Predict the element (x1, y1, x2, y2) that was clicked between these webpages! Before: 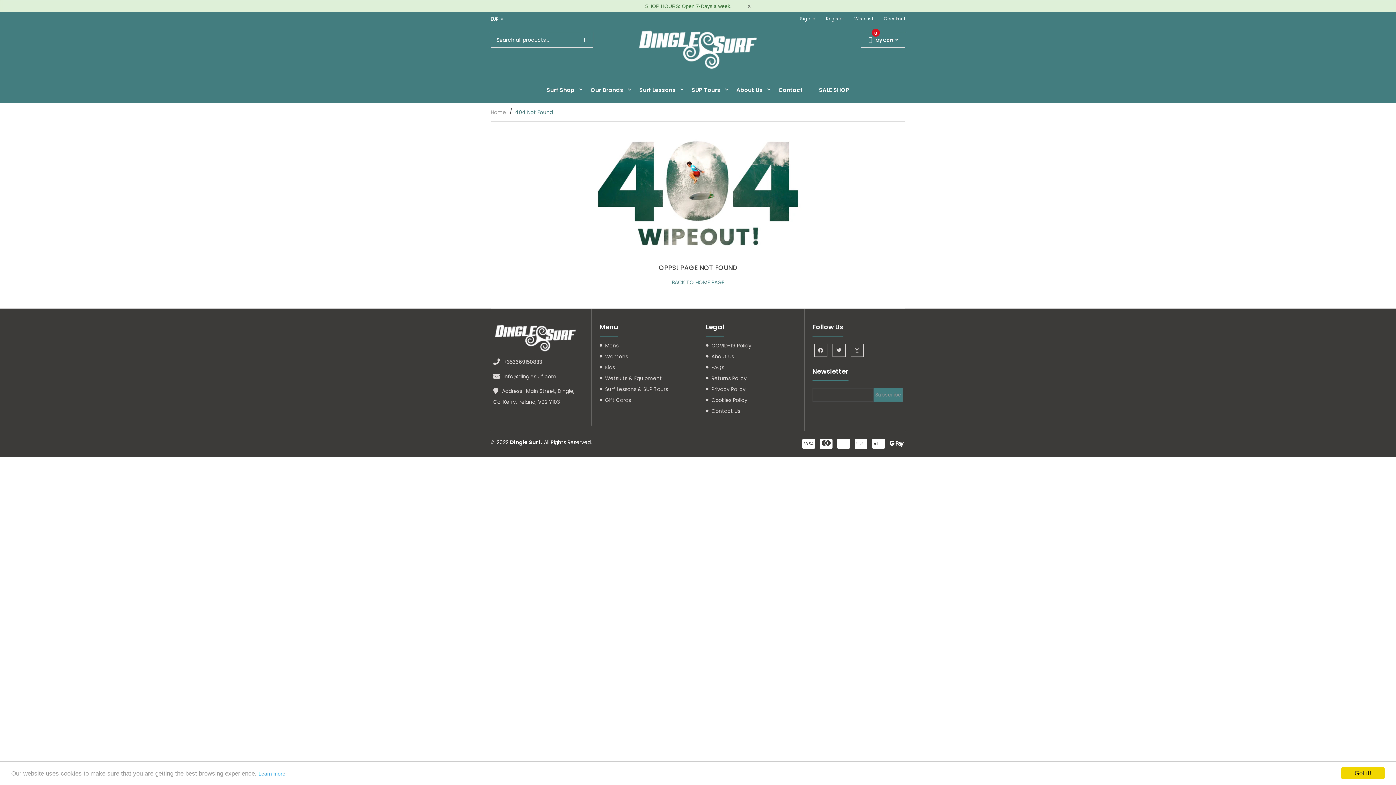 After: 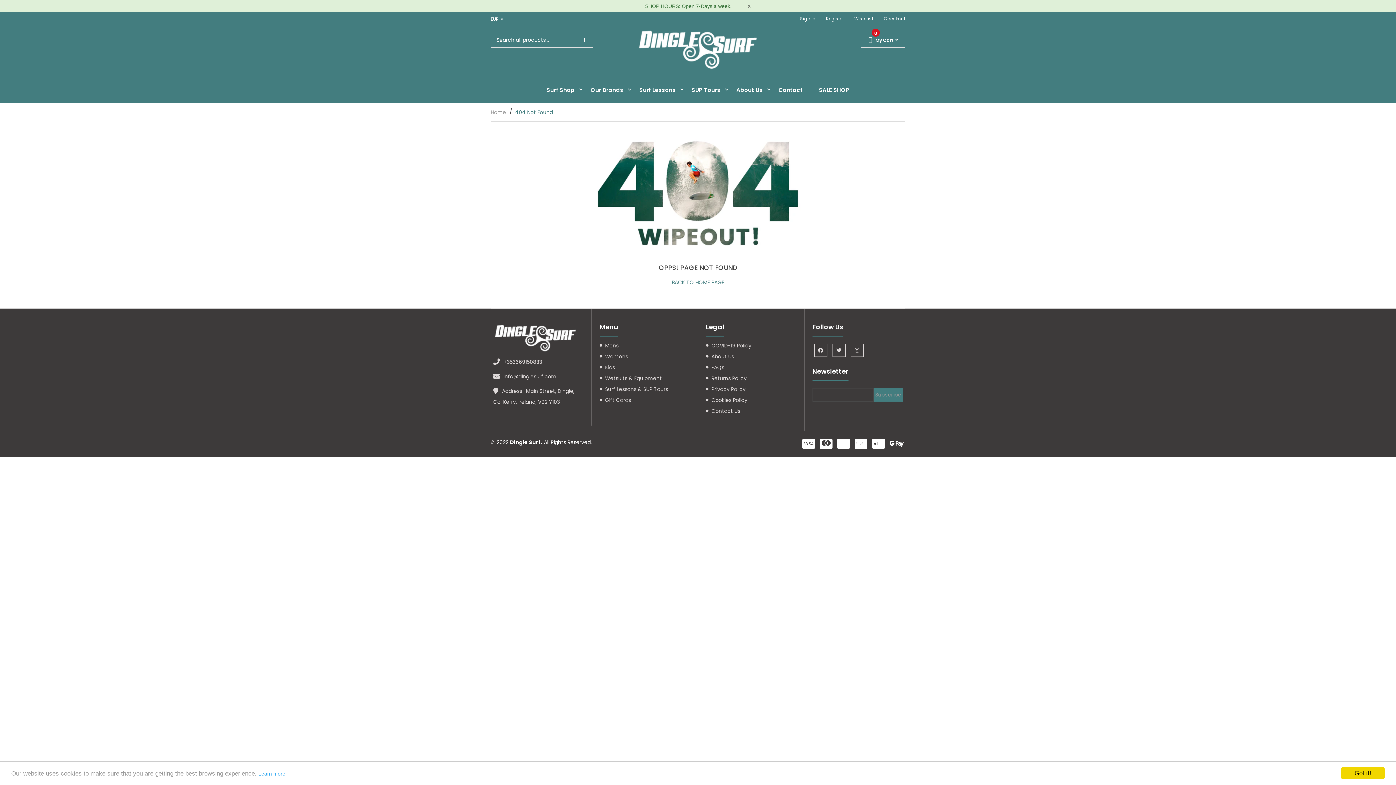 Action: bbox: (802, 438, 814, 449)